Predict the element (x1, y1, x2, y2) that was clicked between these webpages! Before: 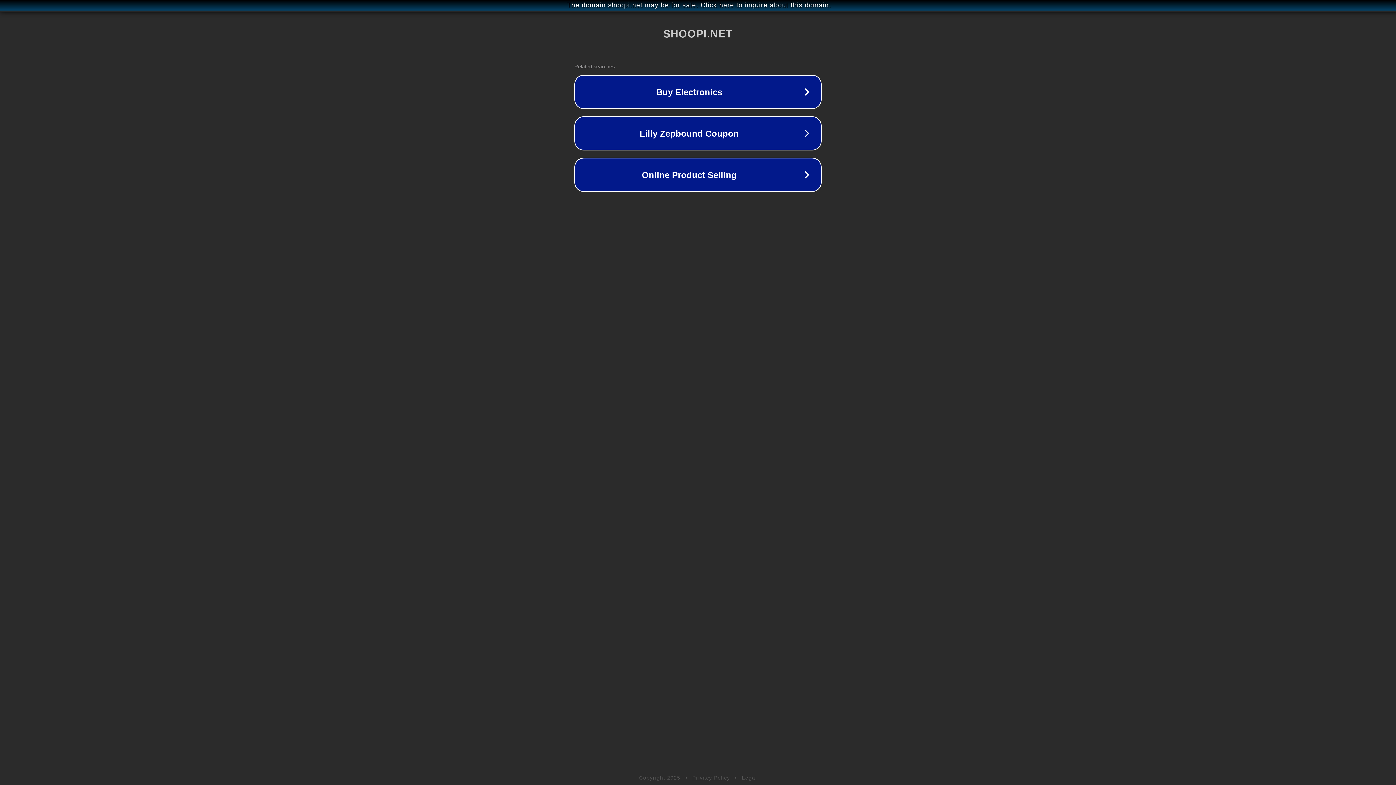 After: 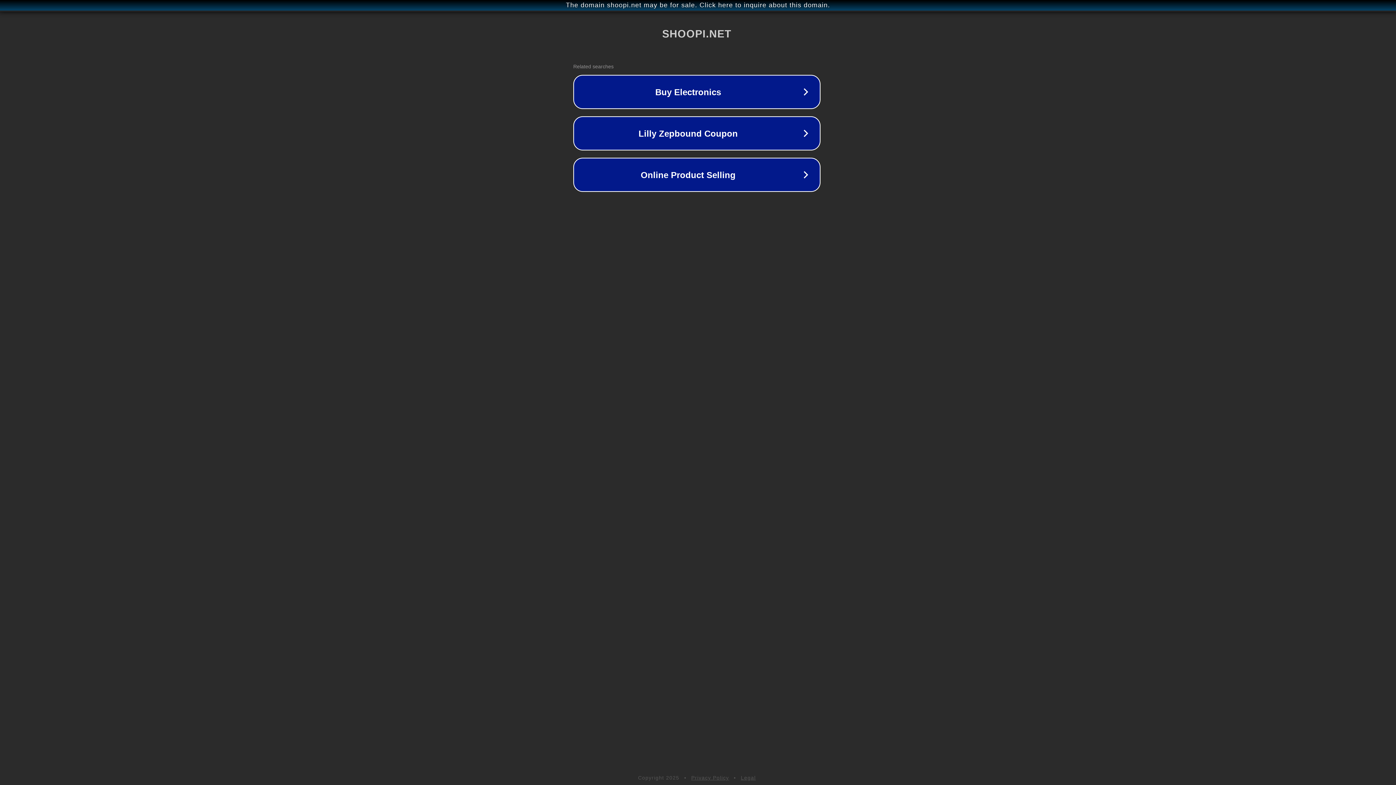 Action: label: The domain shoopi.net may be for sale. Click here to inquire about this domain. bbox: (1, 1, 1397, 9)